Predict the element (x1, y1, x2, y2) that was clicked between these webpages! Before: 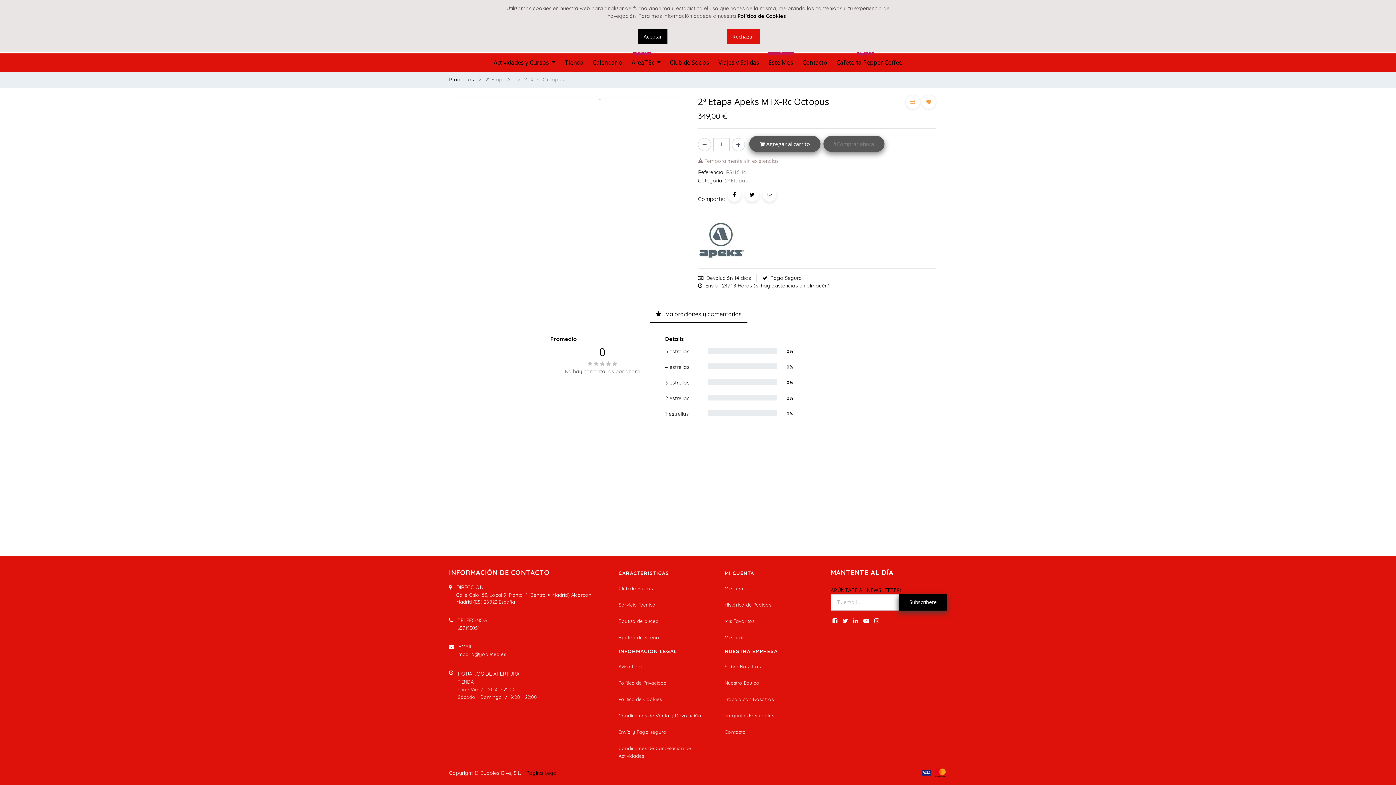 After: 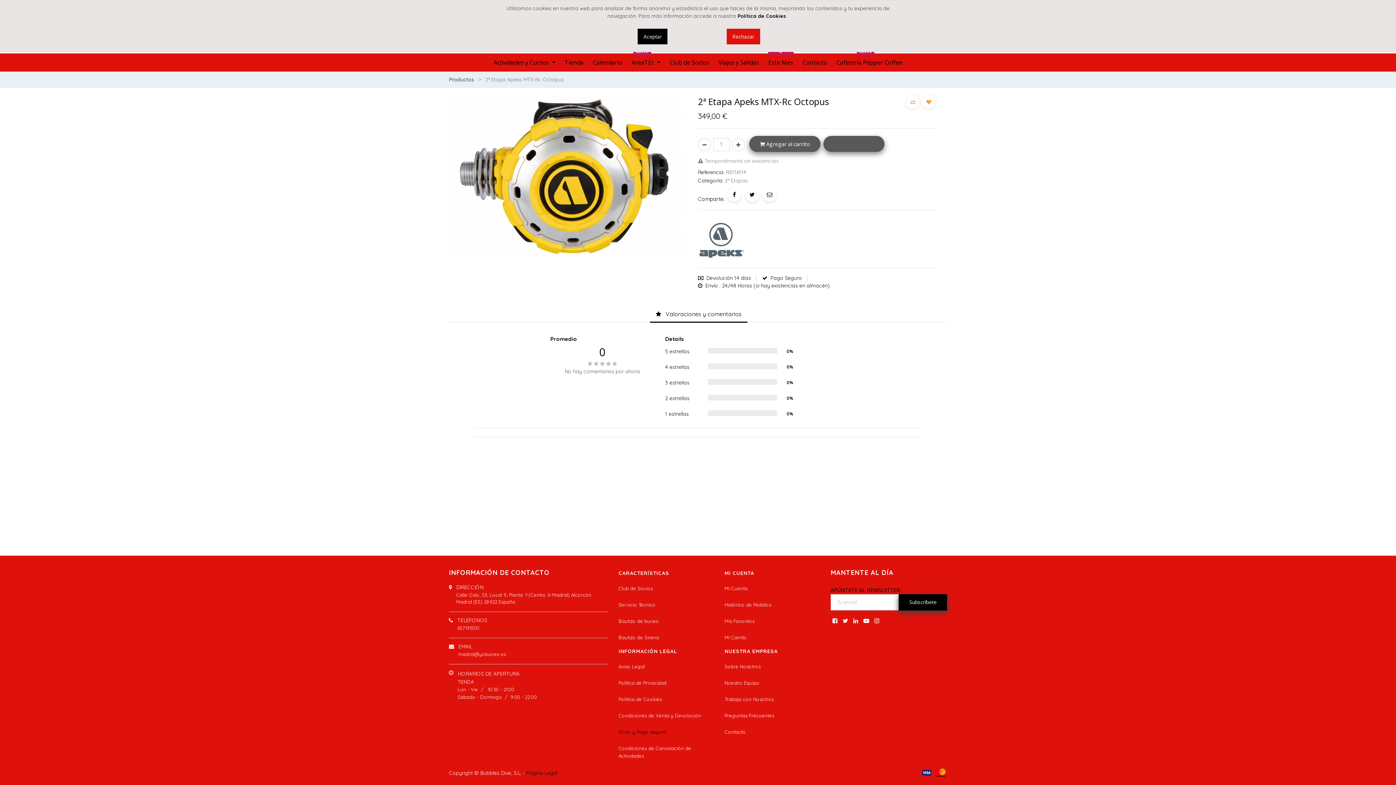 Action: bbox: (618, 729, 666, 735) label: Envío y Pago seguro